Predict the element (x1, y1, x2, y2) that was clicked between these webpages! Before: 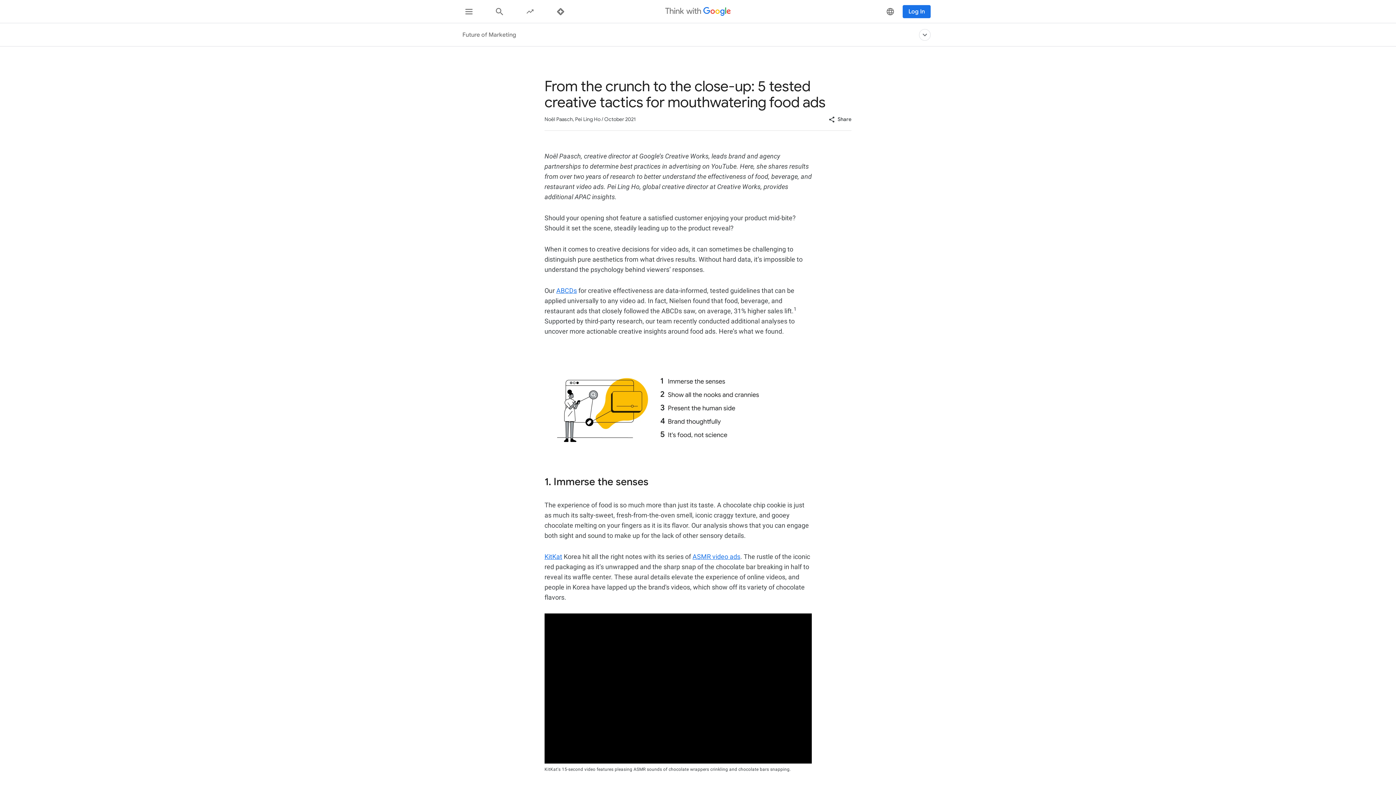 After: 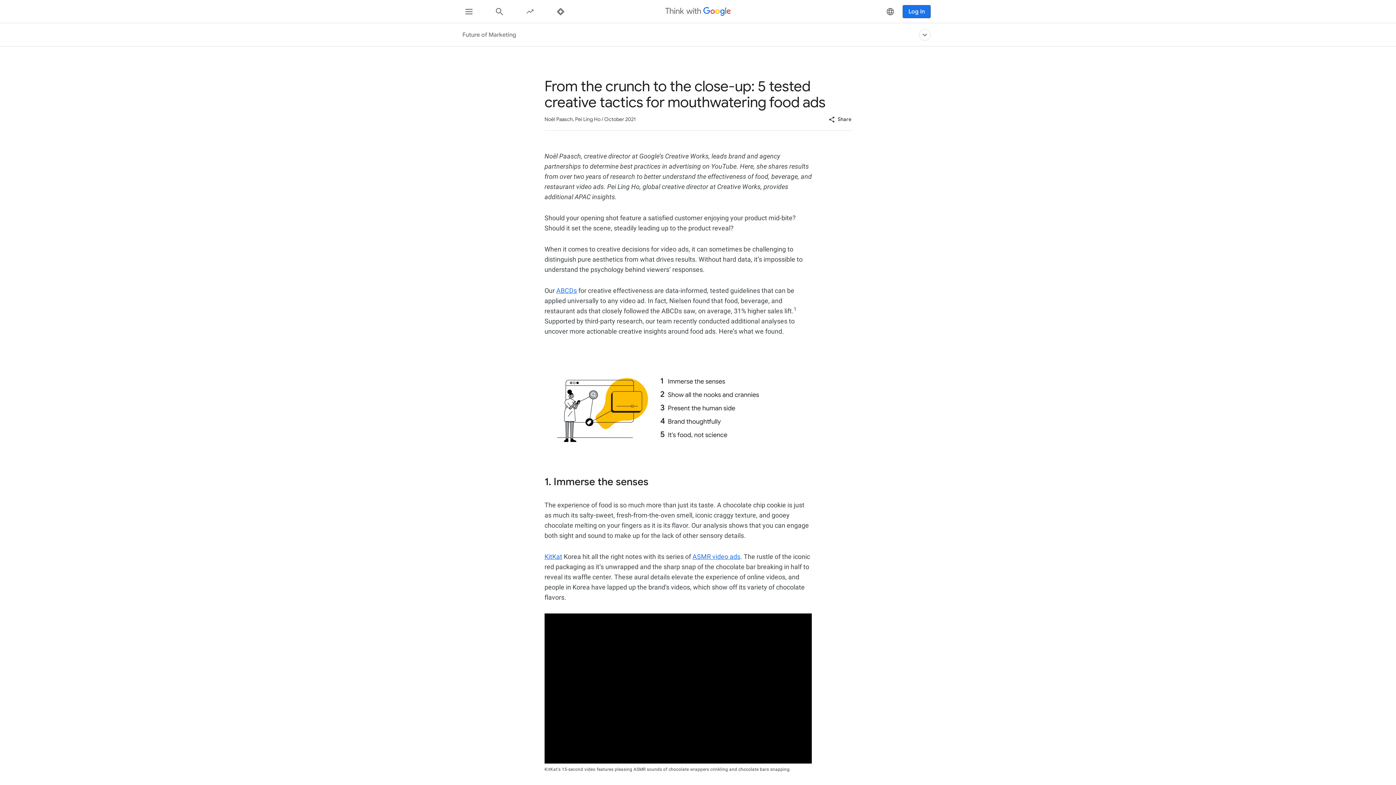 Action: label: Log In bbox: (902, 4, 930, 18)